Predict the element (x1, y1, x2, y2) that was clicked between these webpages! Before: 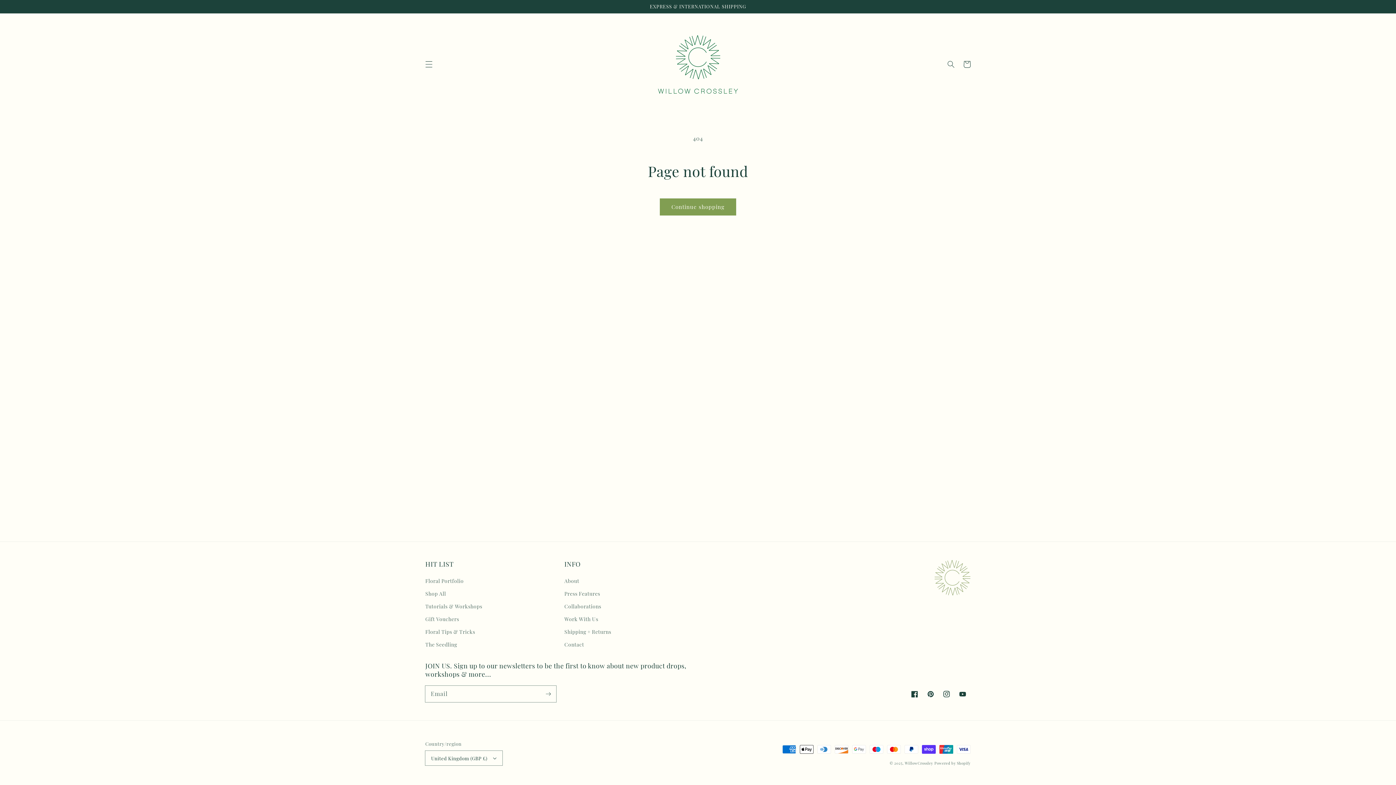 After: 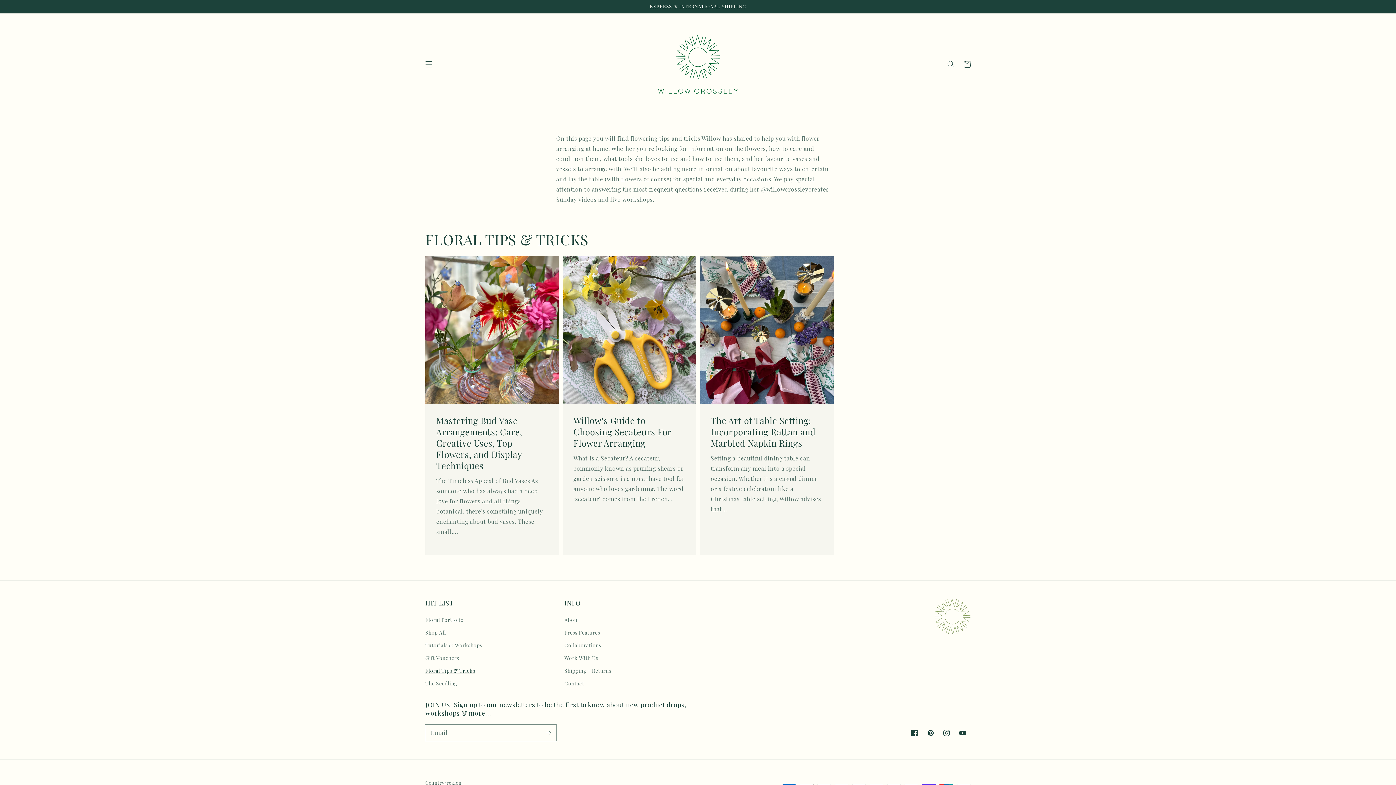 Action: bbox: (425, 625, 475, 638) label: Floral Tips & Tricks